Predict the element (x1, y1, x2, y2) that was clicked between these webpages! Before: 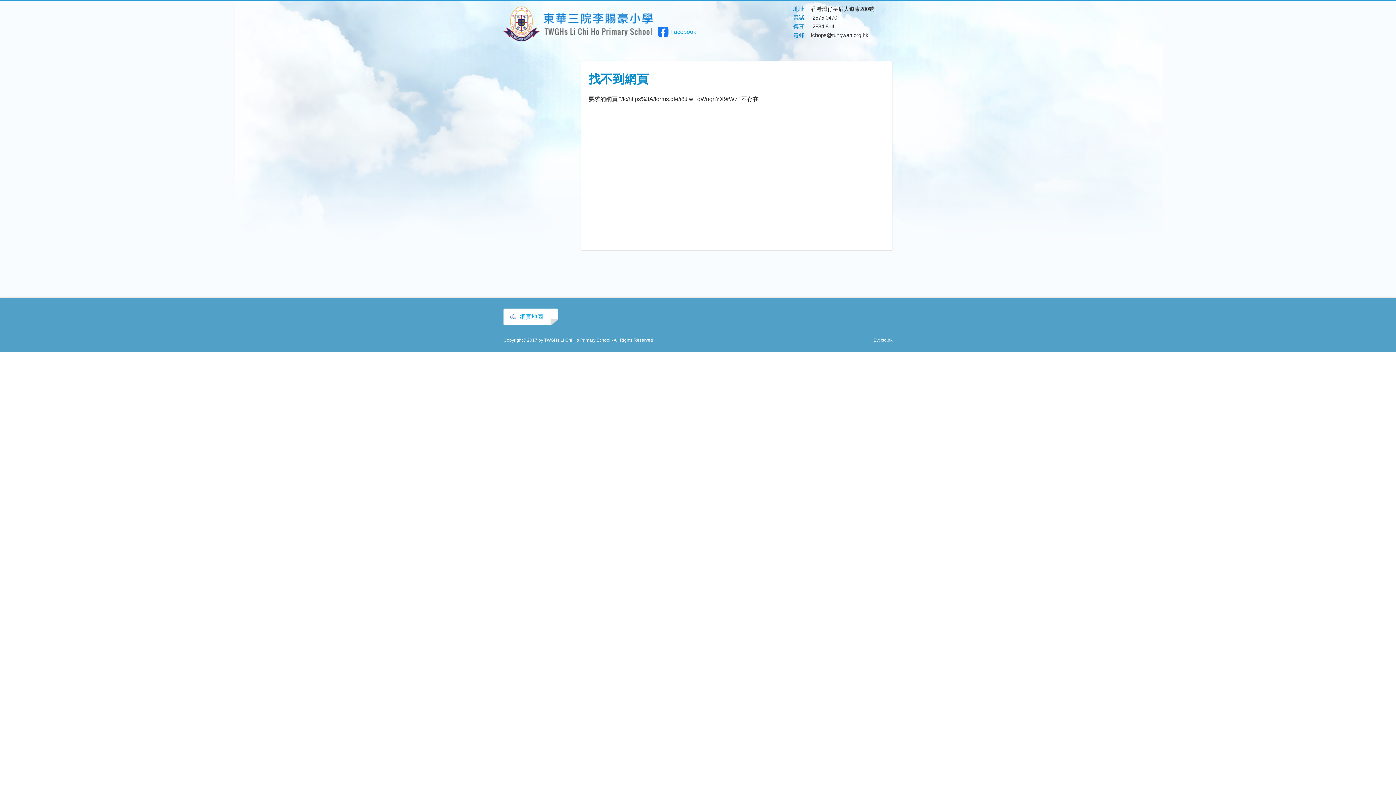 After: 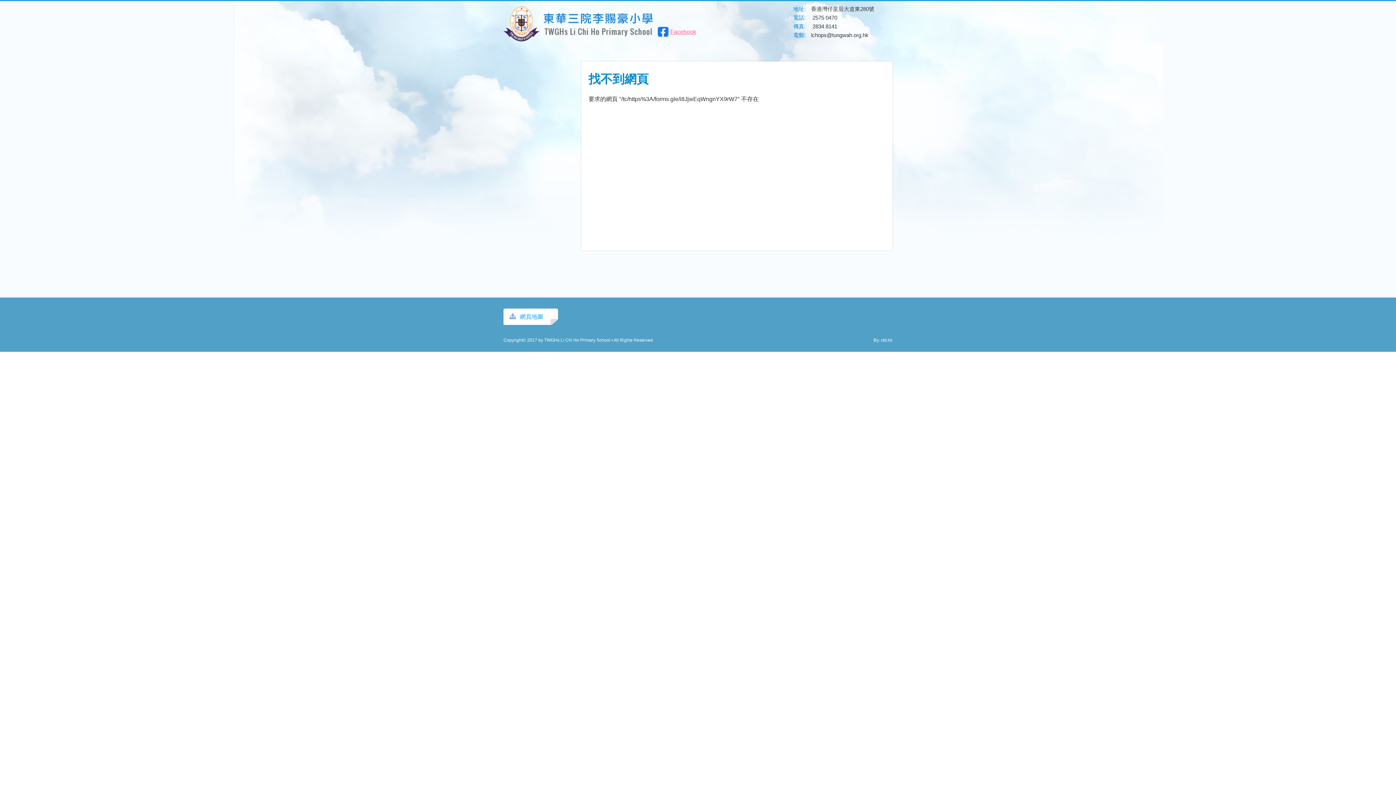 Action: bbox: (657, 26, 696, 36) label: Facebook